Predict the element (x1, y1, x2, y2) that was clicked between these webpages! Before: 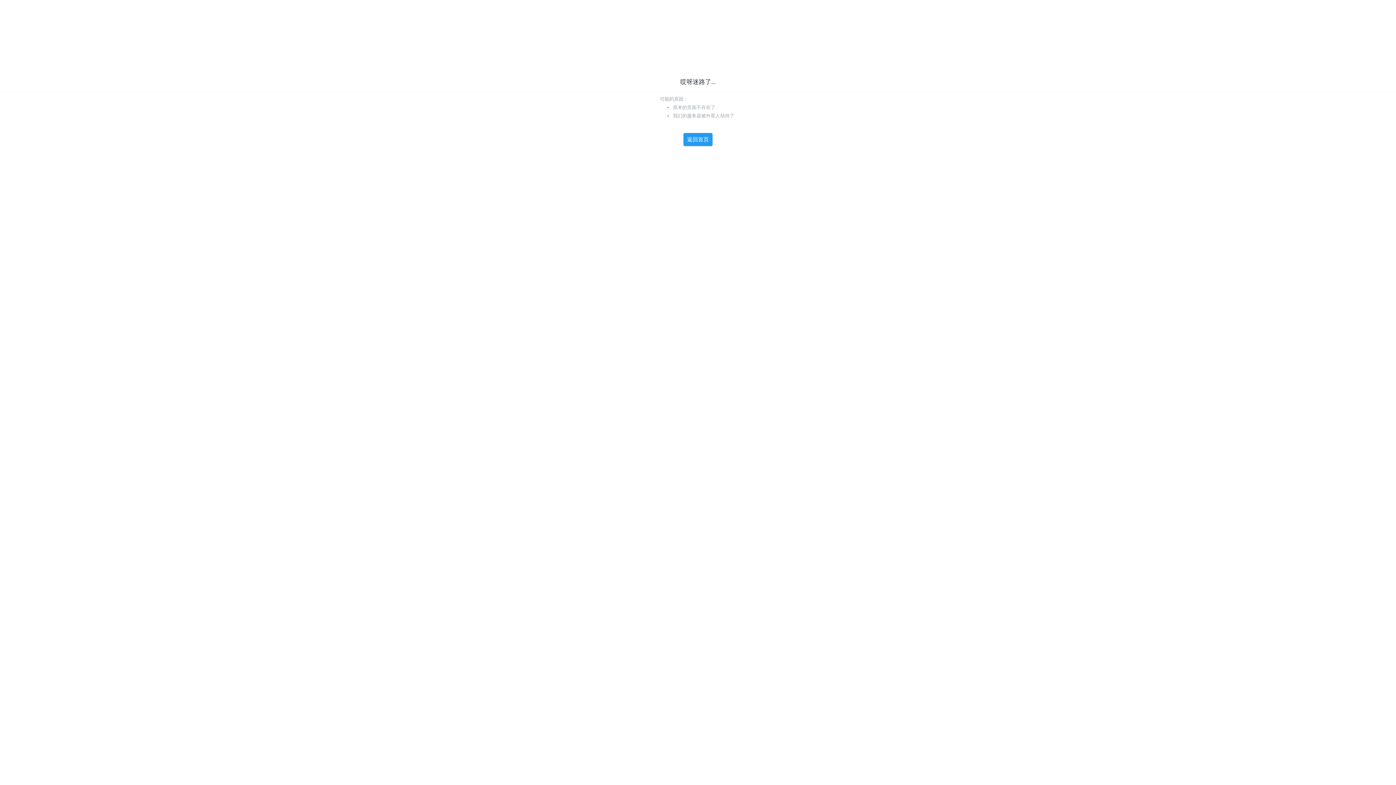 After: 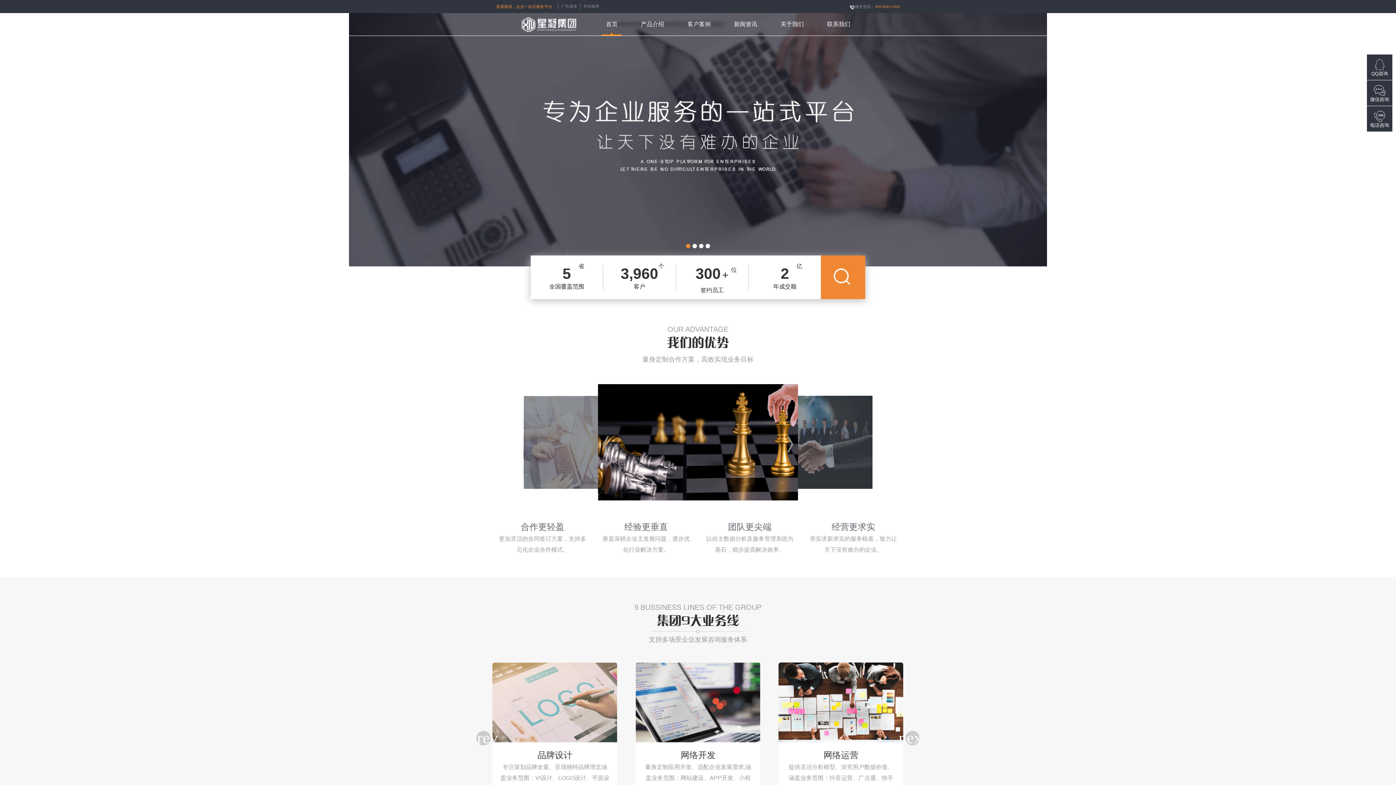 Action: bbox: (683, 132, 713, 146) label: 返回首页